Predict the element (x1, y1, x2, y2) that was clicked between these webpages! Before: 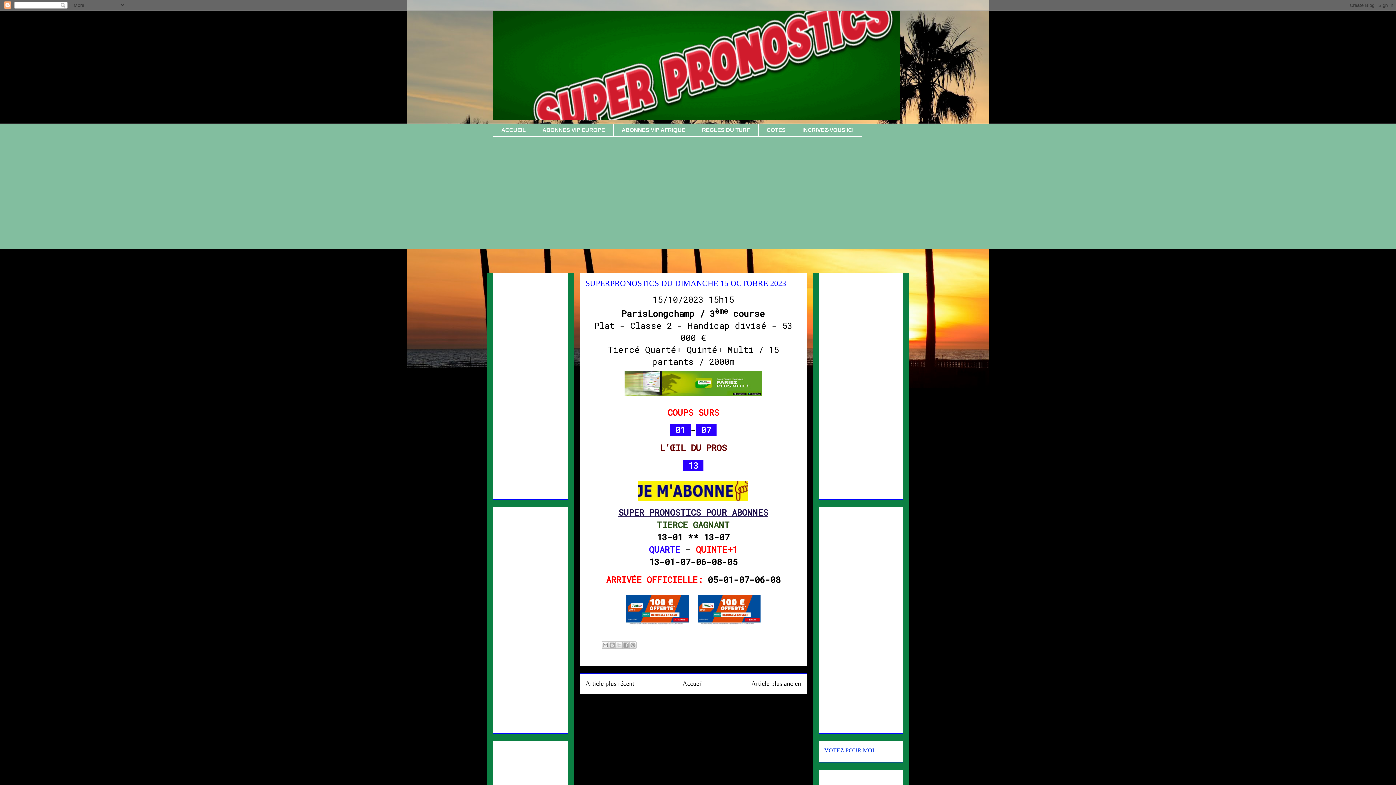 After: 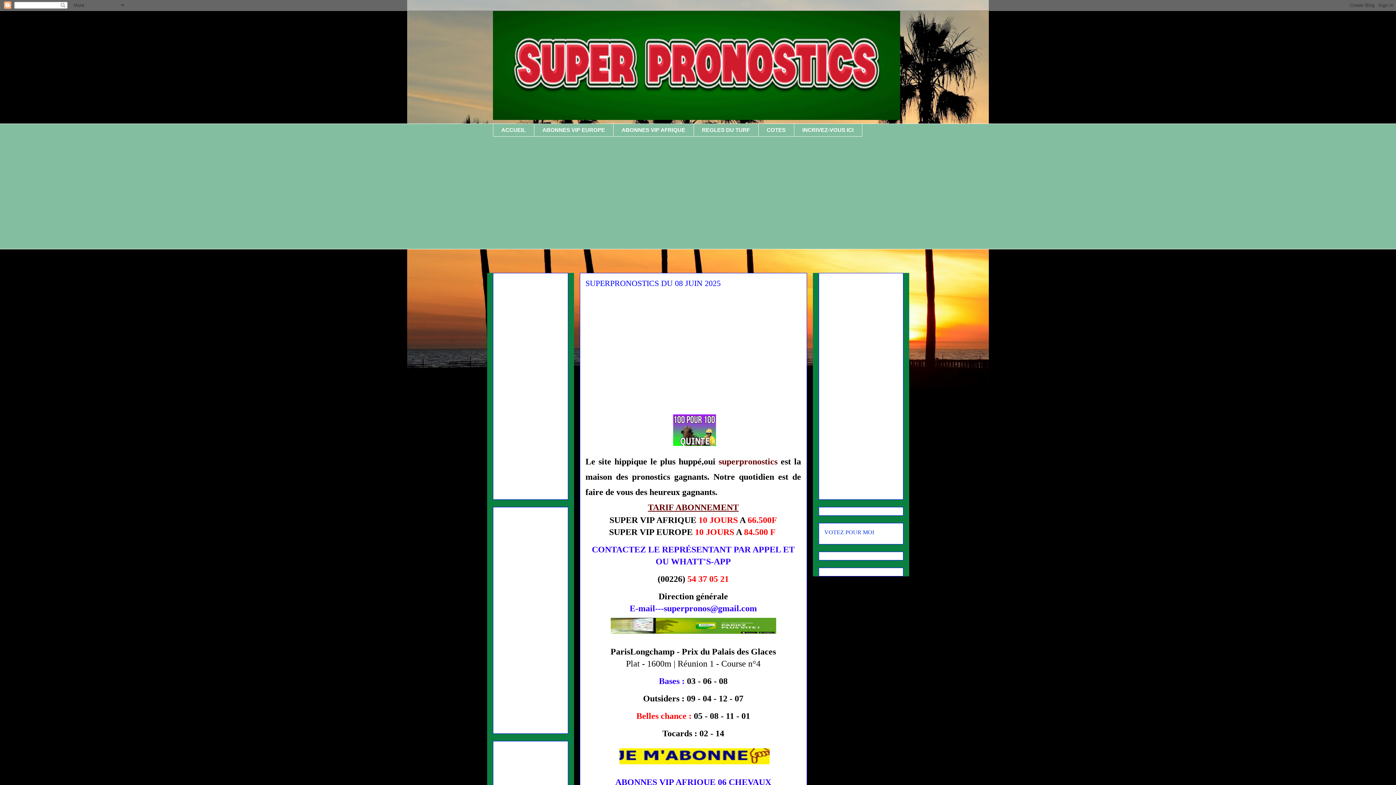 Action: label: Accueil bbox: (682, 680, 703, 687)